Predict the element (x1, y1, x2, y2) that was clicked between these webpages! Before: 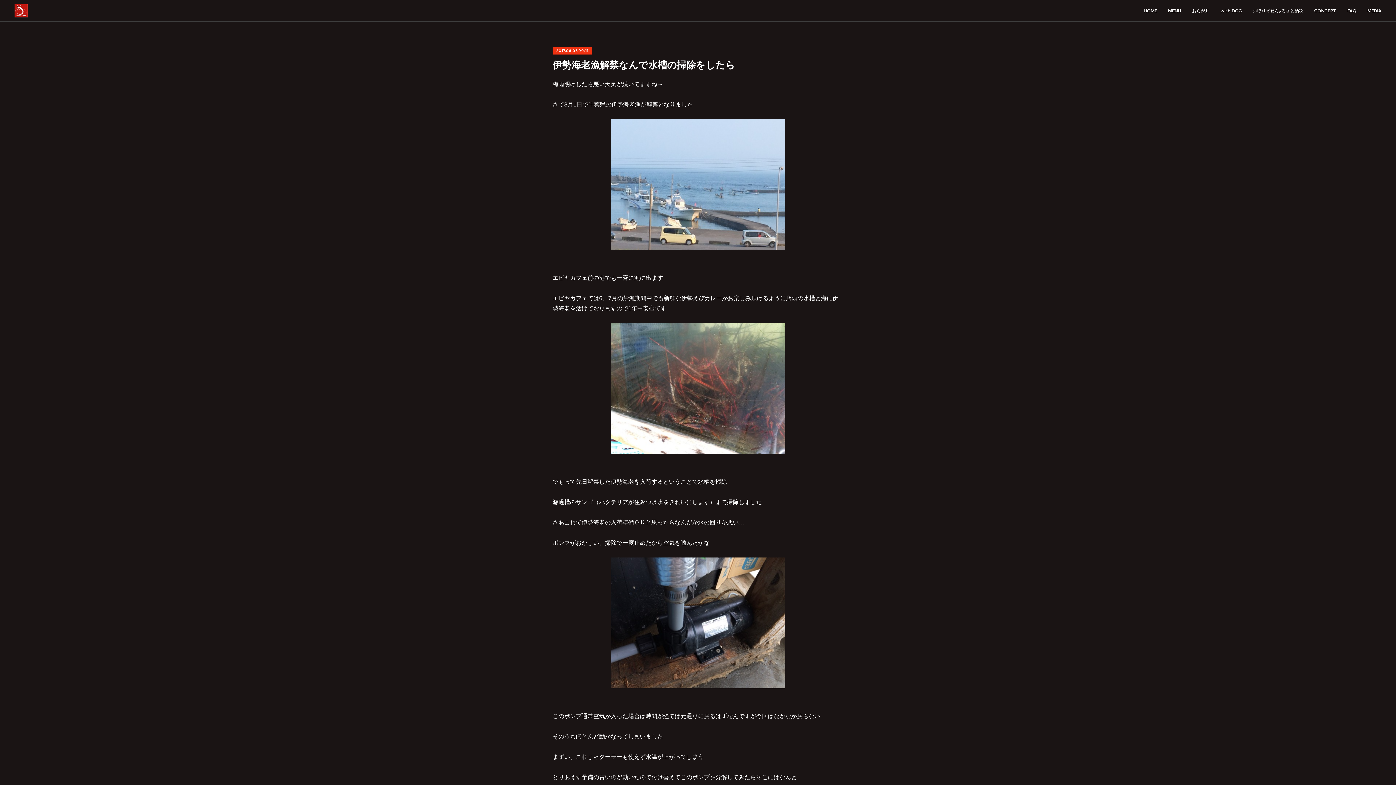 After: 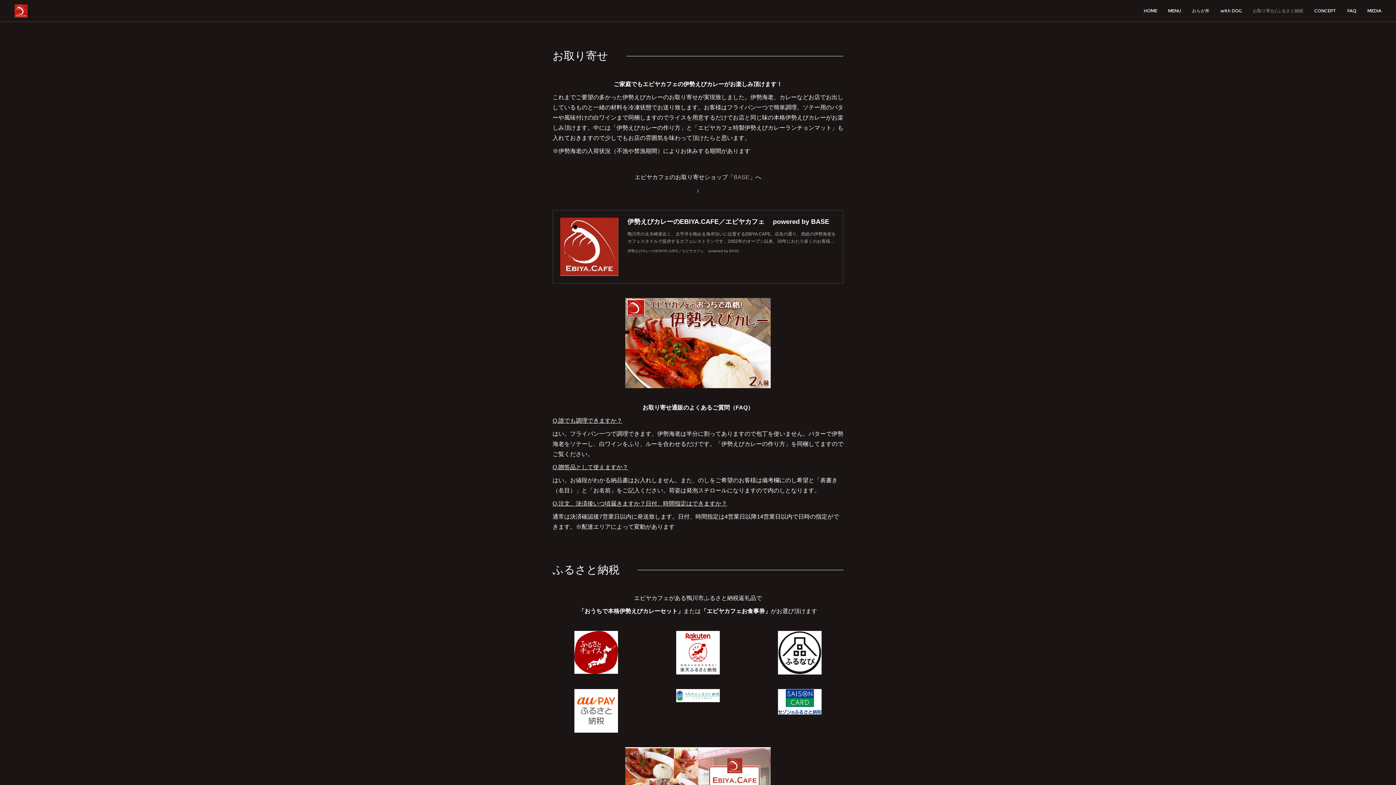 Action: label: お取り寄せ/ふるさと納税 bbox: (1247, 0, 1309, 21)